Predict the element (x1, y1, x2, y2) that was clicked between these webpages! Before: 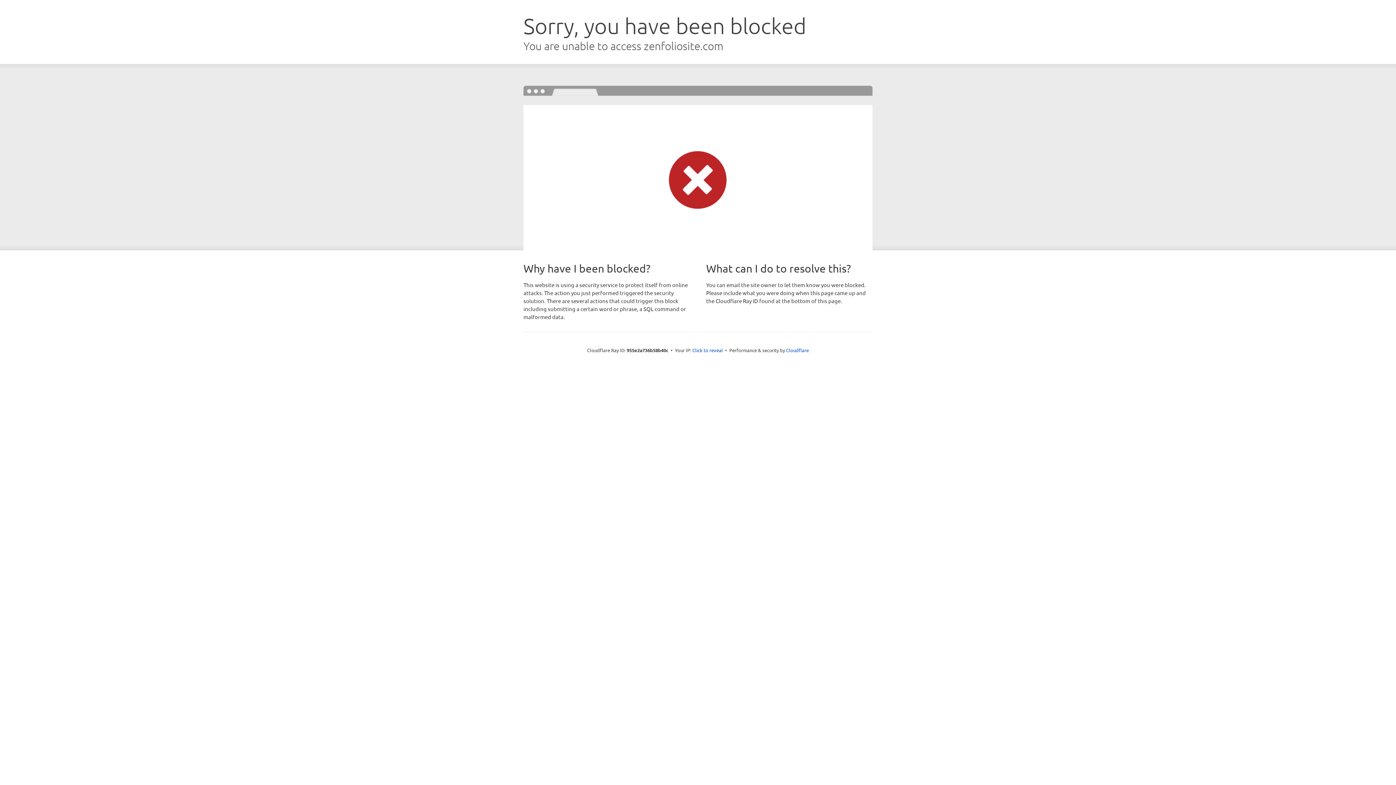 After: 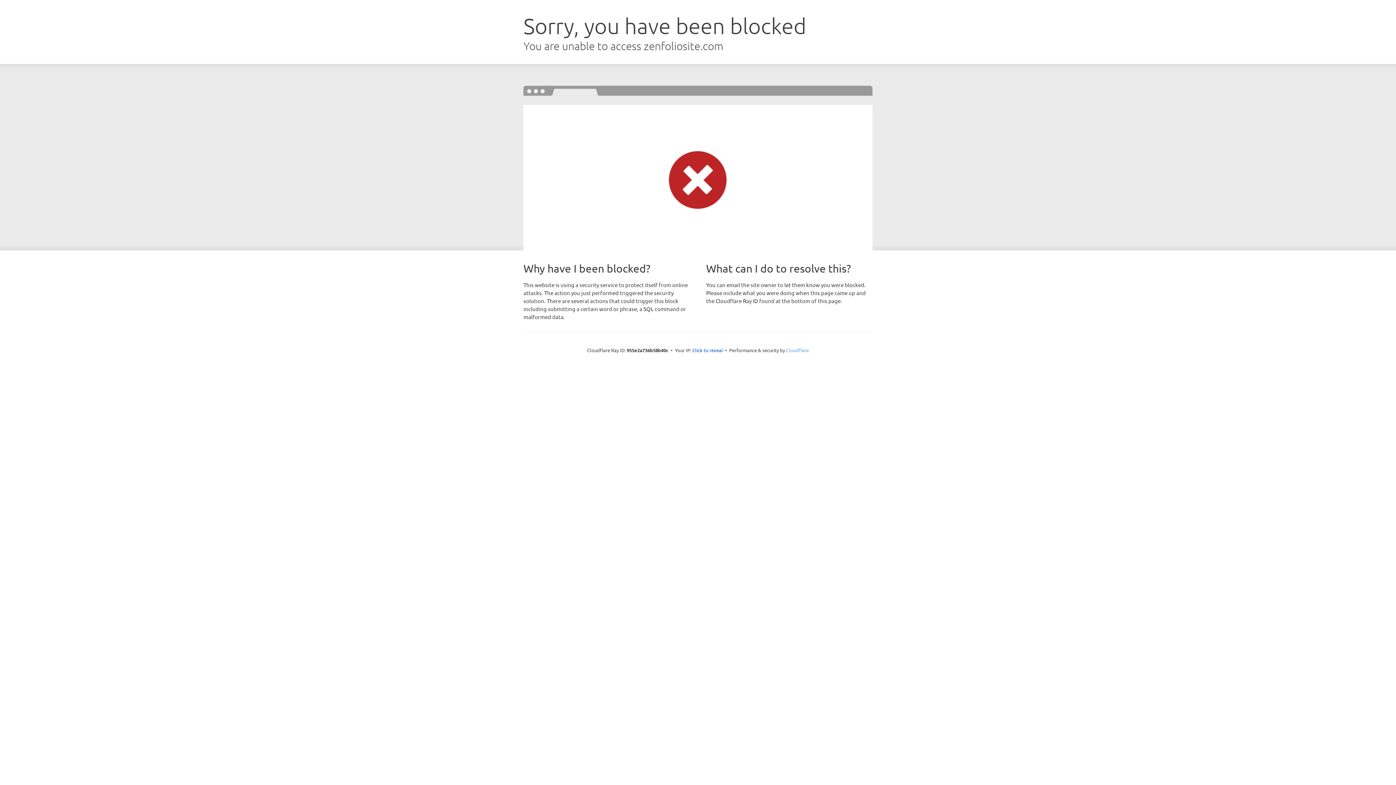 Action: bbox: (786, 347, 809, 353) label: Cloudflare